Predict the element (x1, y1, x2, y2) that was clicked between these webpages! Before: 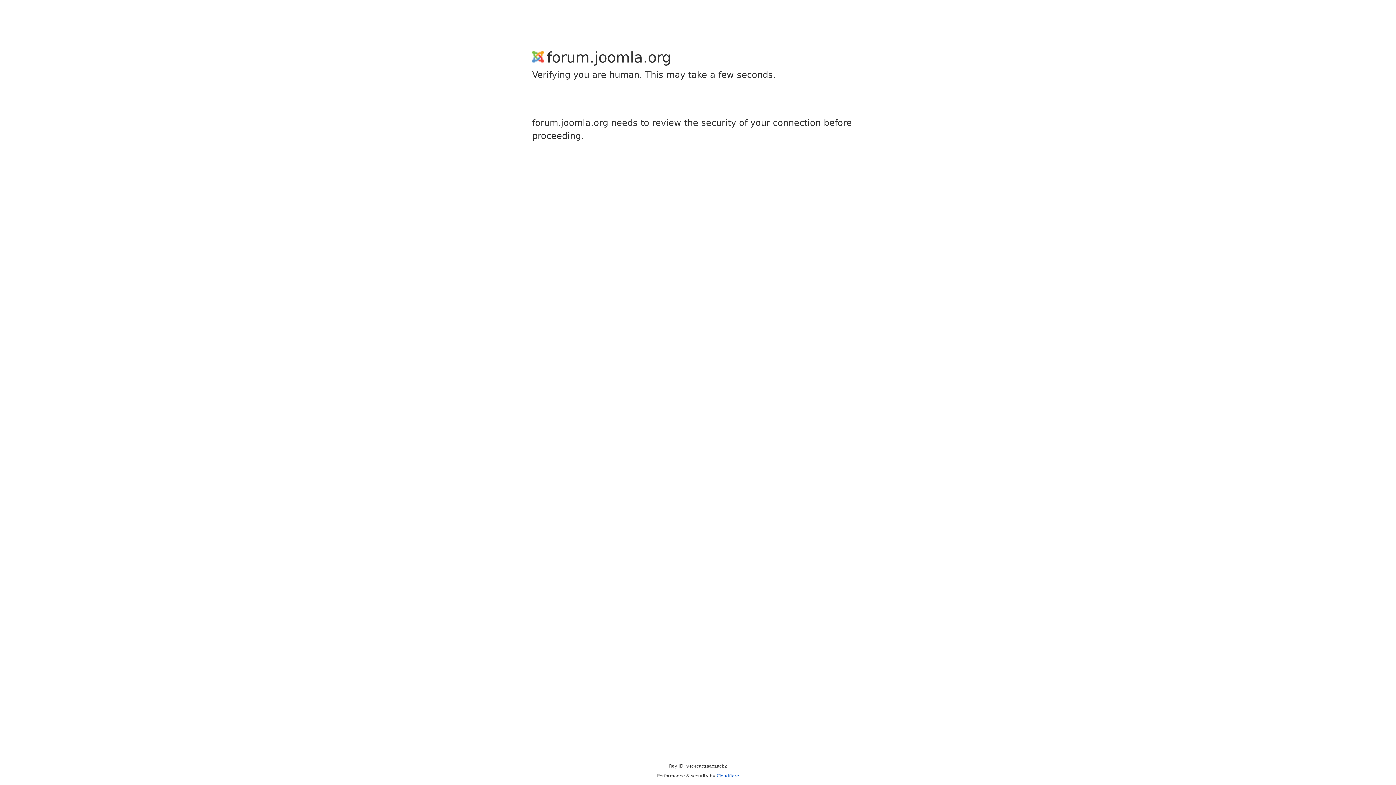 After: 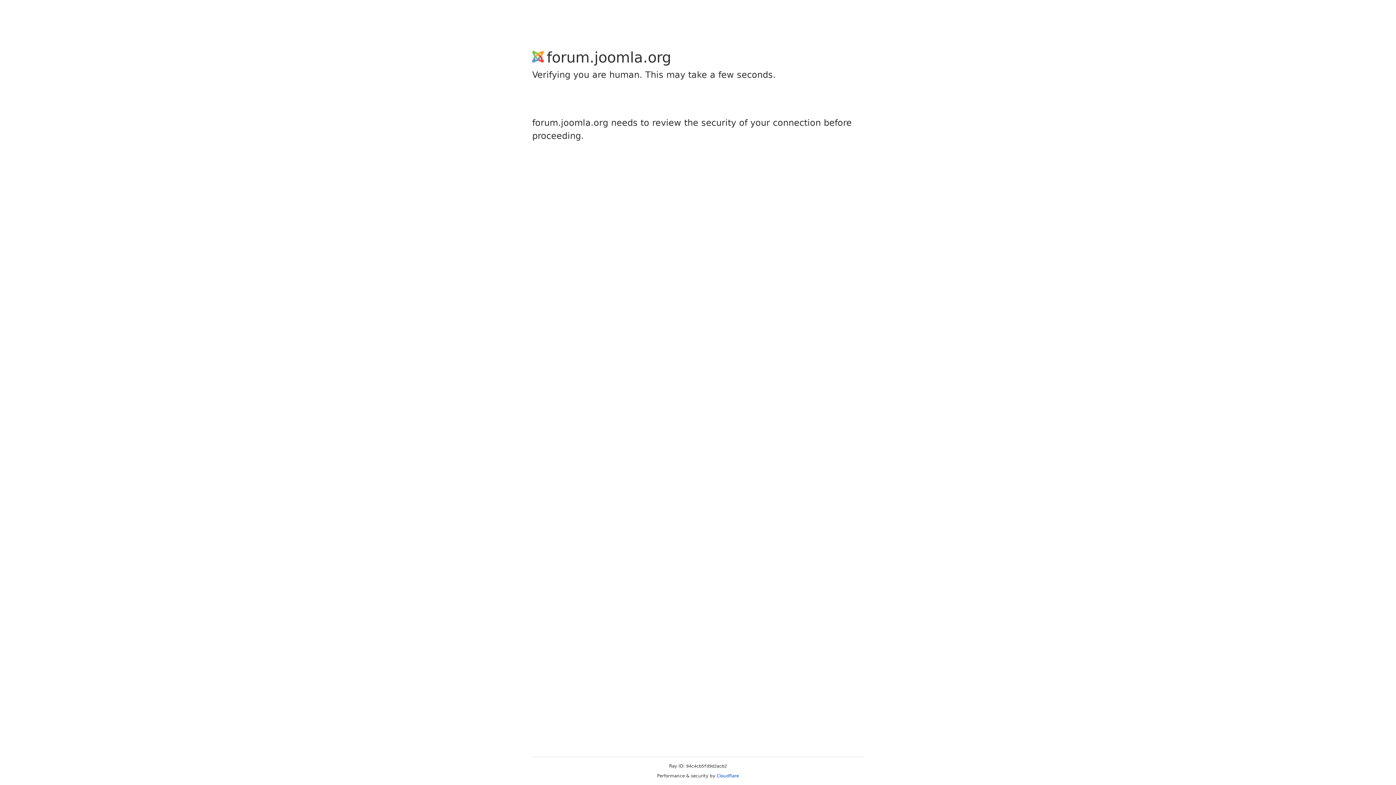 Action: label: Cloudflare bbox: (716, 773, 739, 778)